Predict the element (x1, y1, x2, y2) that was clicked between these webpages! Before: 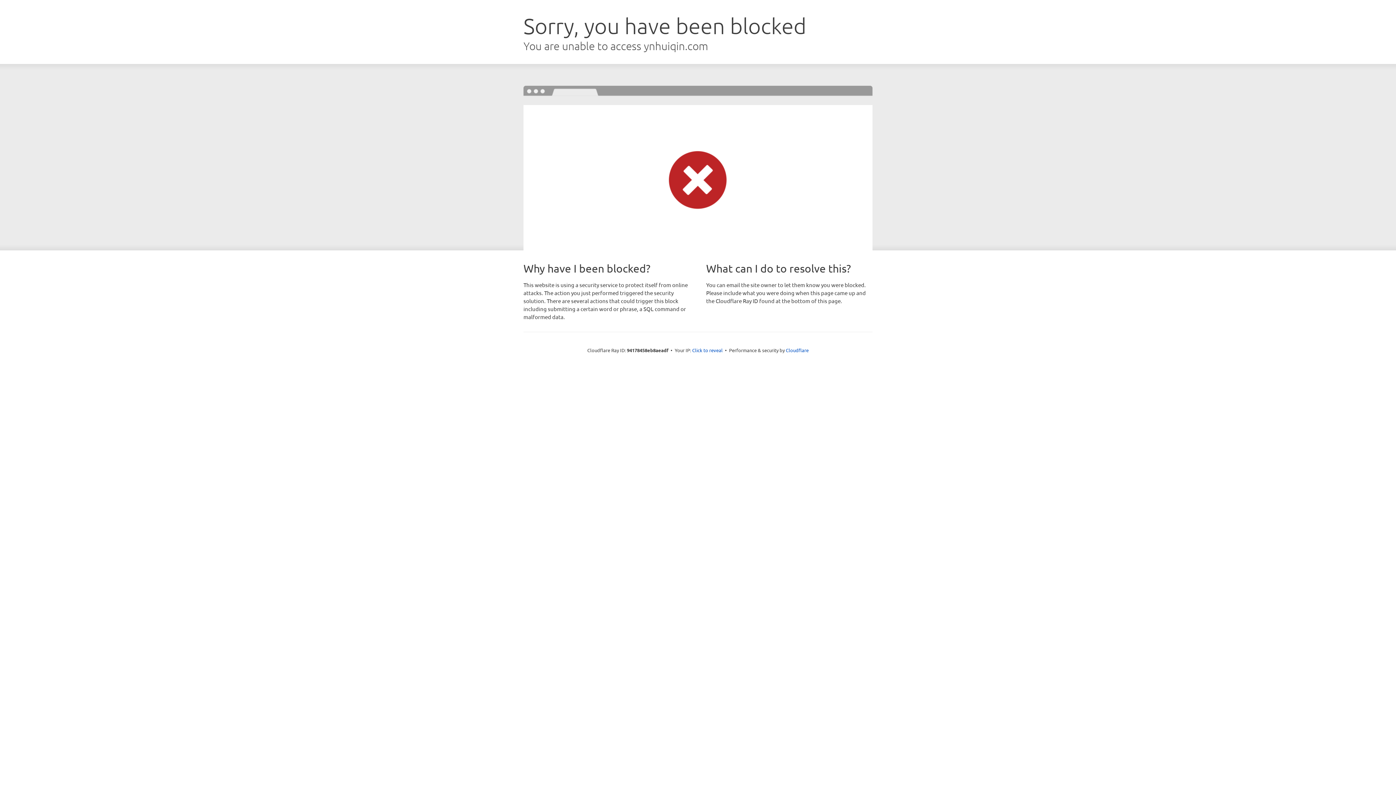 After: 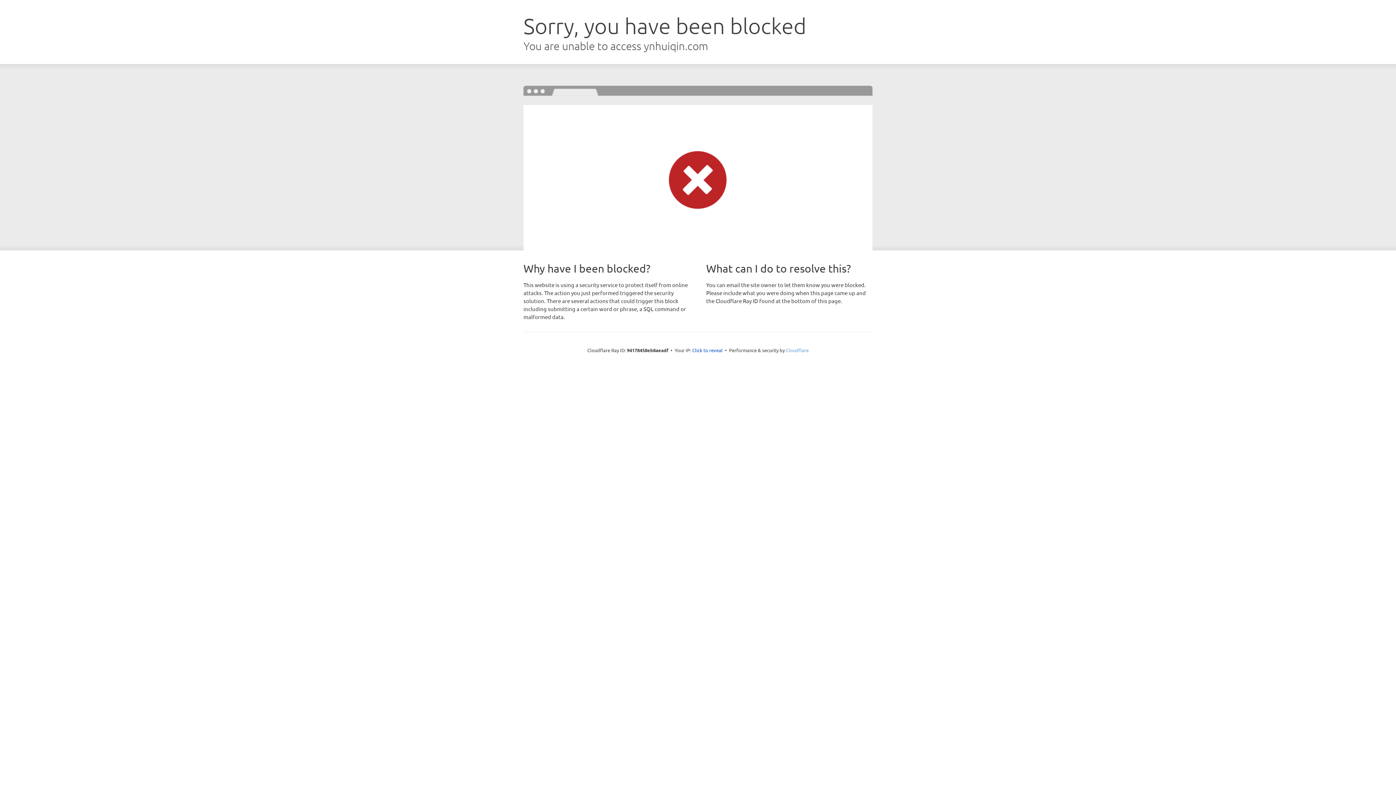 Action: bbox: (786, 347, 808, 353) label: Cloudflare